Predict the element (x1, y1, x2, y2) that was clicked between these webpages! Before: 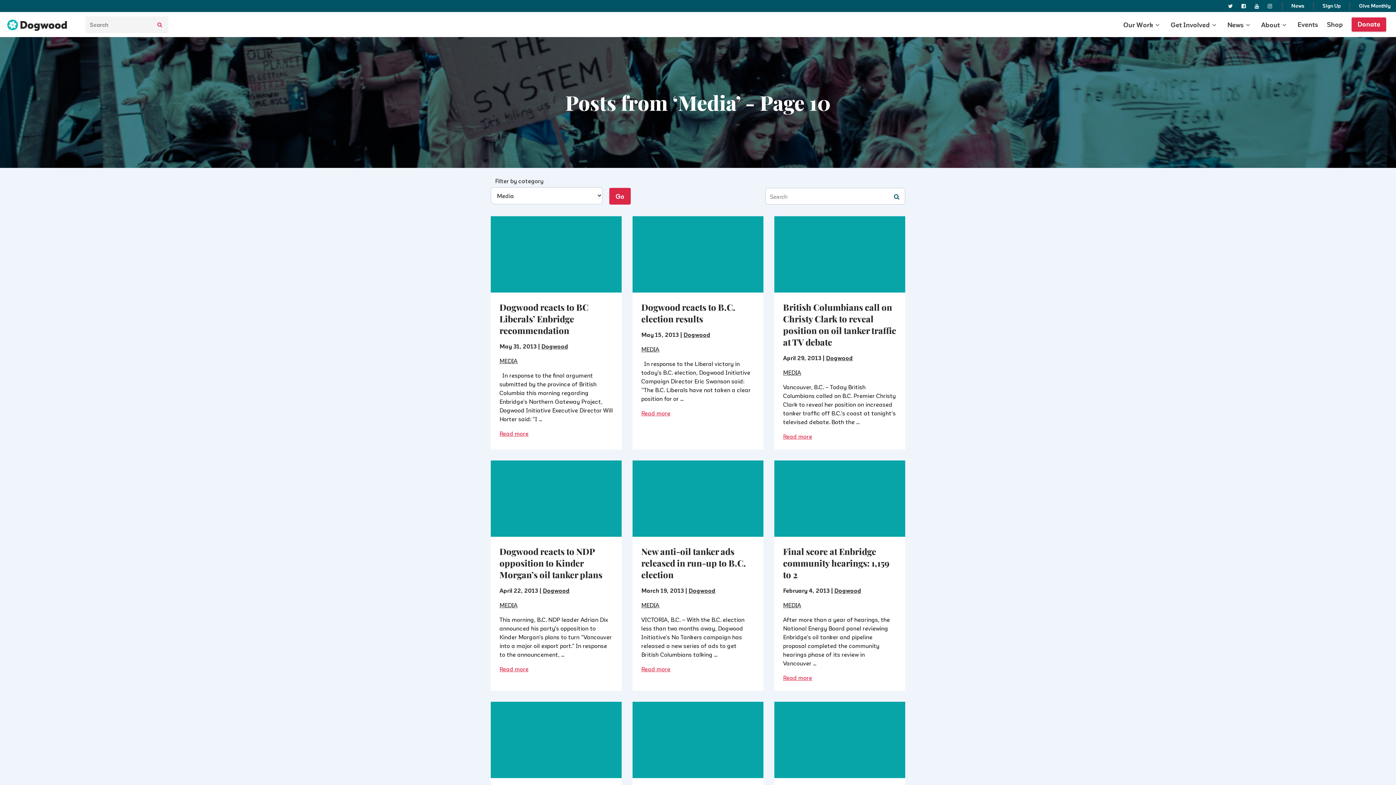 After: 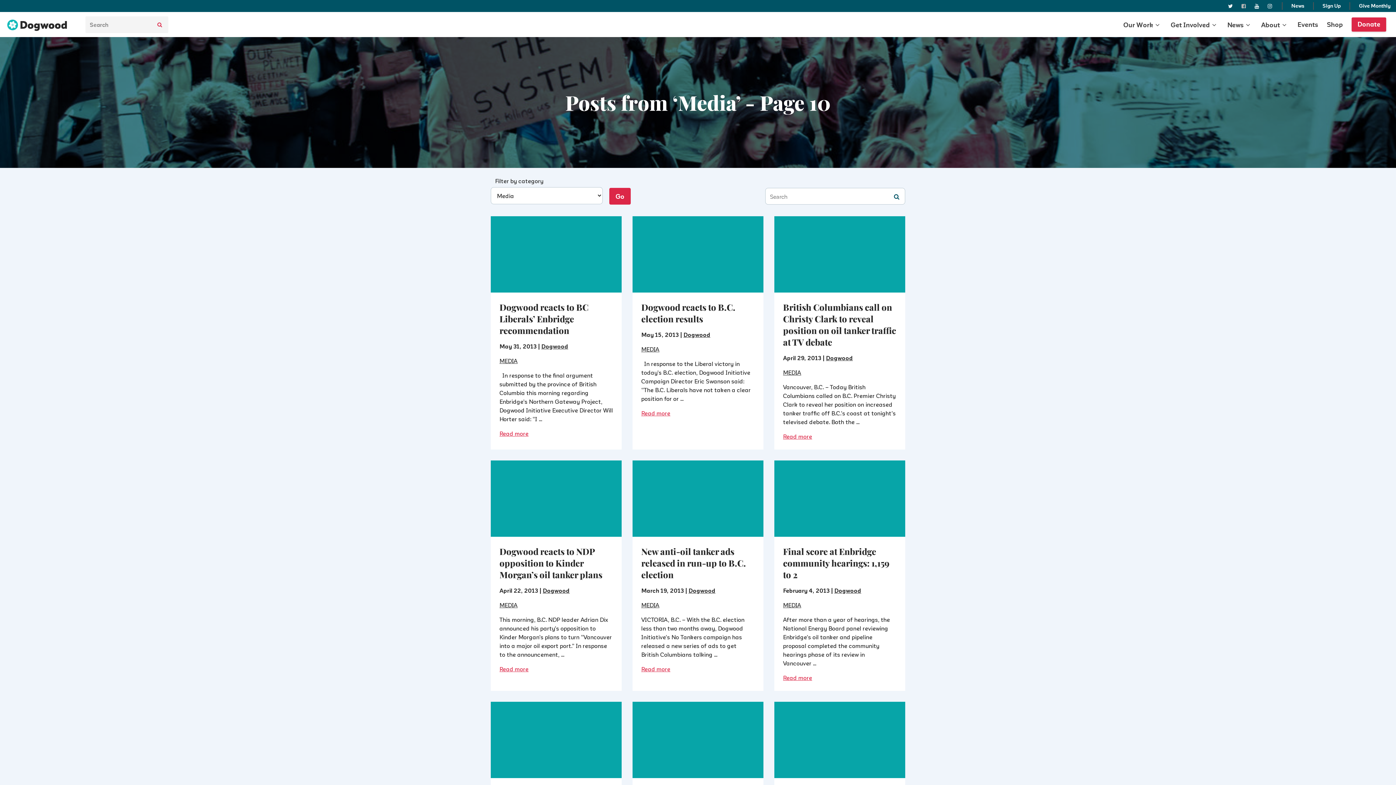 Action: bbox: (1241, 2, 1246, 8)